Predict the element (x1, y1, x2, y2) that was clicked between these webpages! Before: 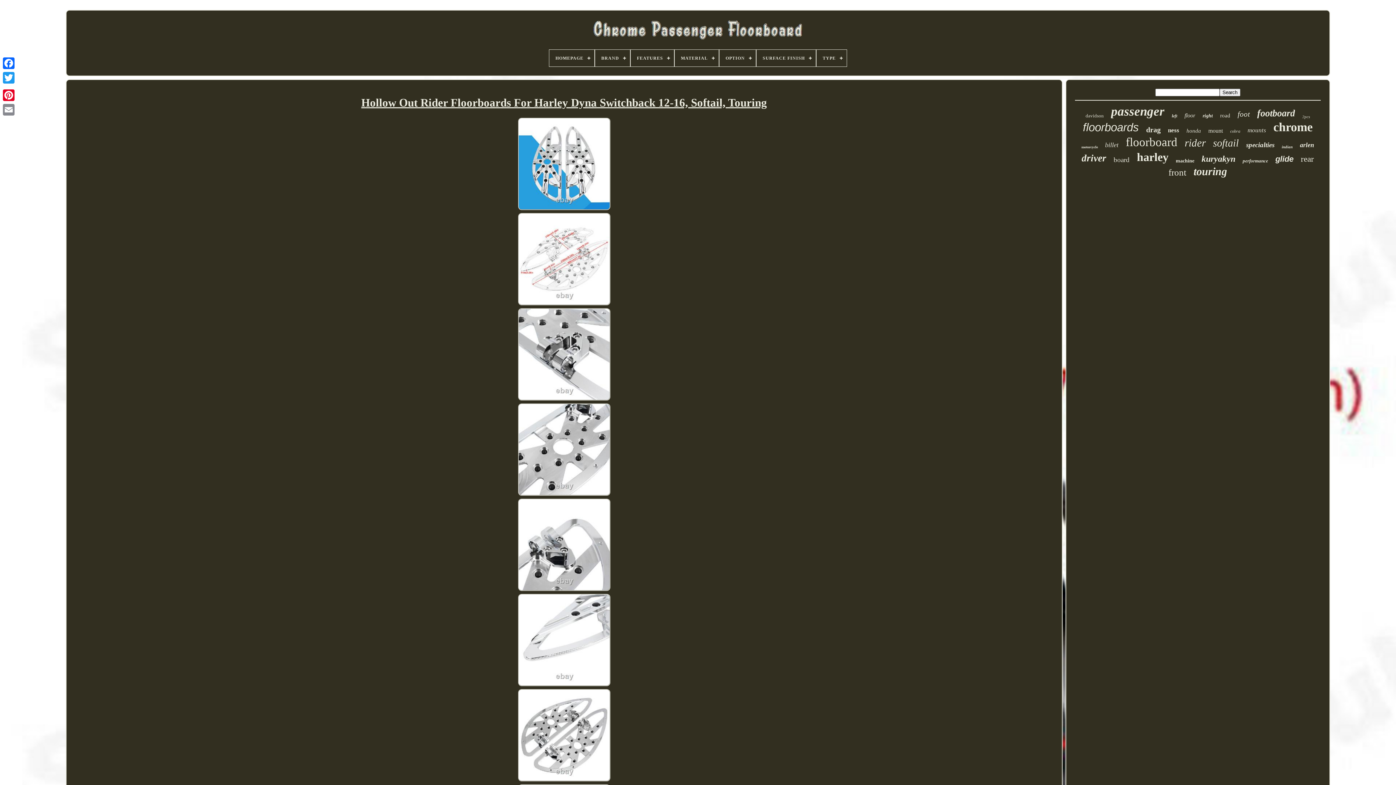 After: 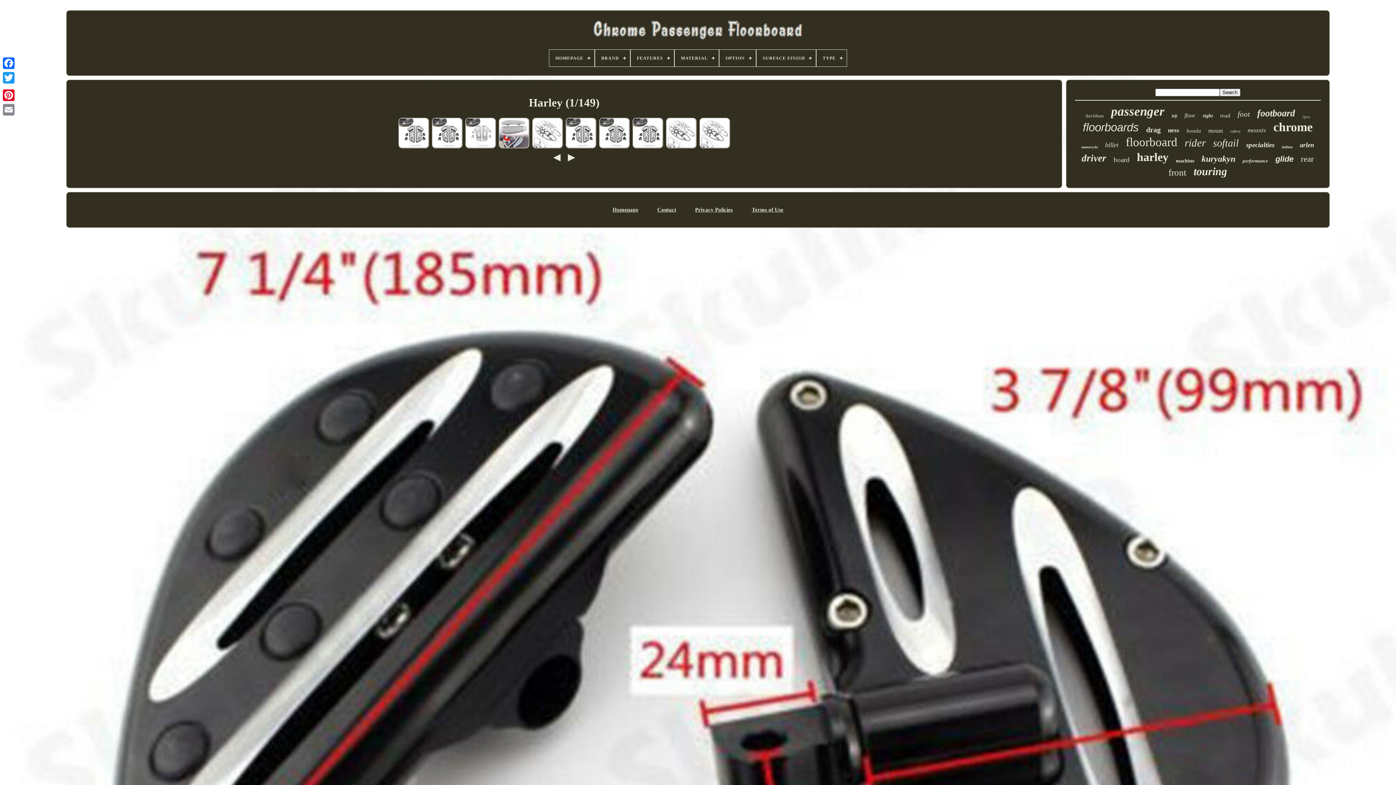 Action: bbox: (1137, 150, 1168, 164) label: harley